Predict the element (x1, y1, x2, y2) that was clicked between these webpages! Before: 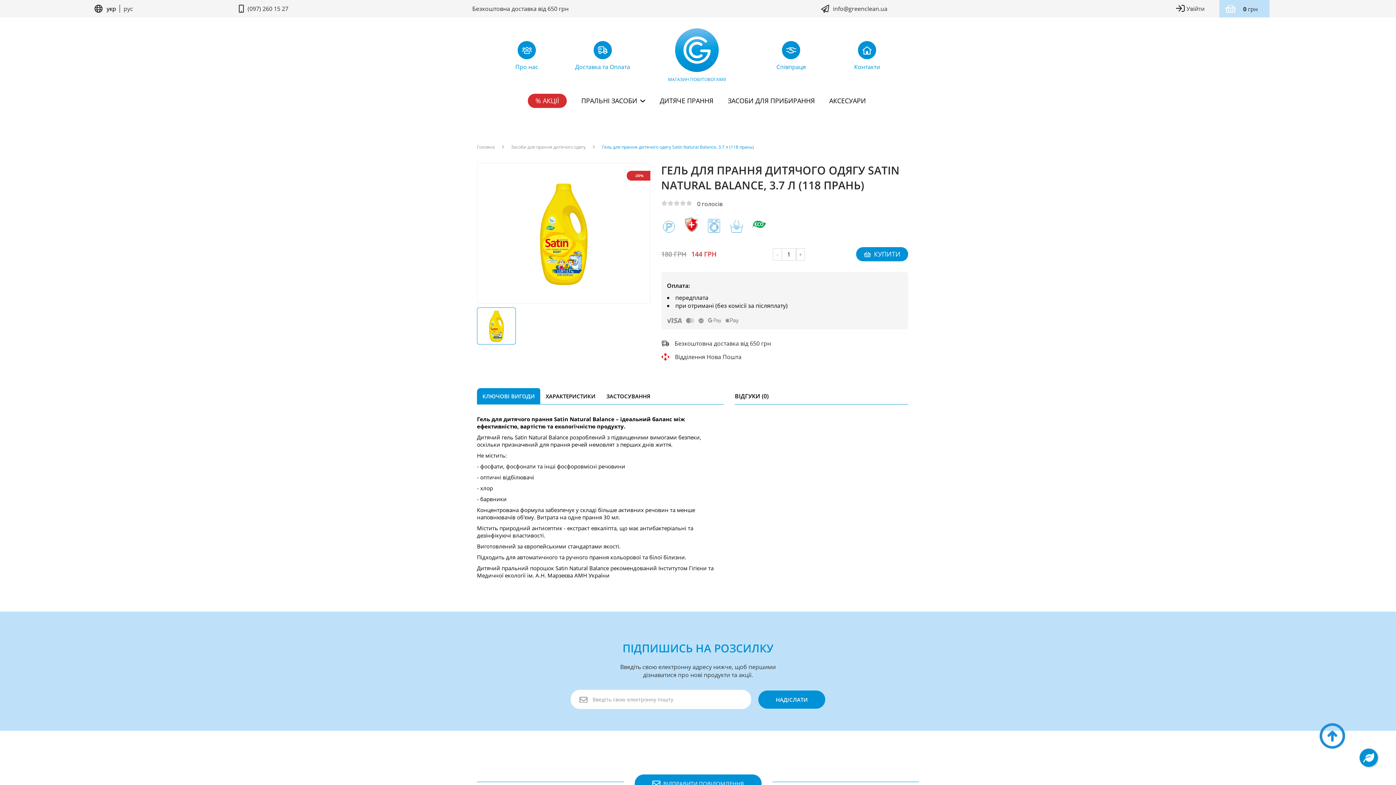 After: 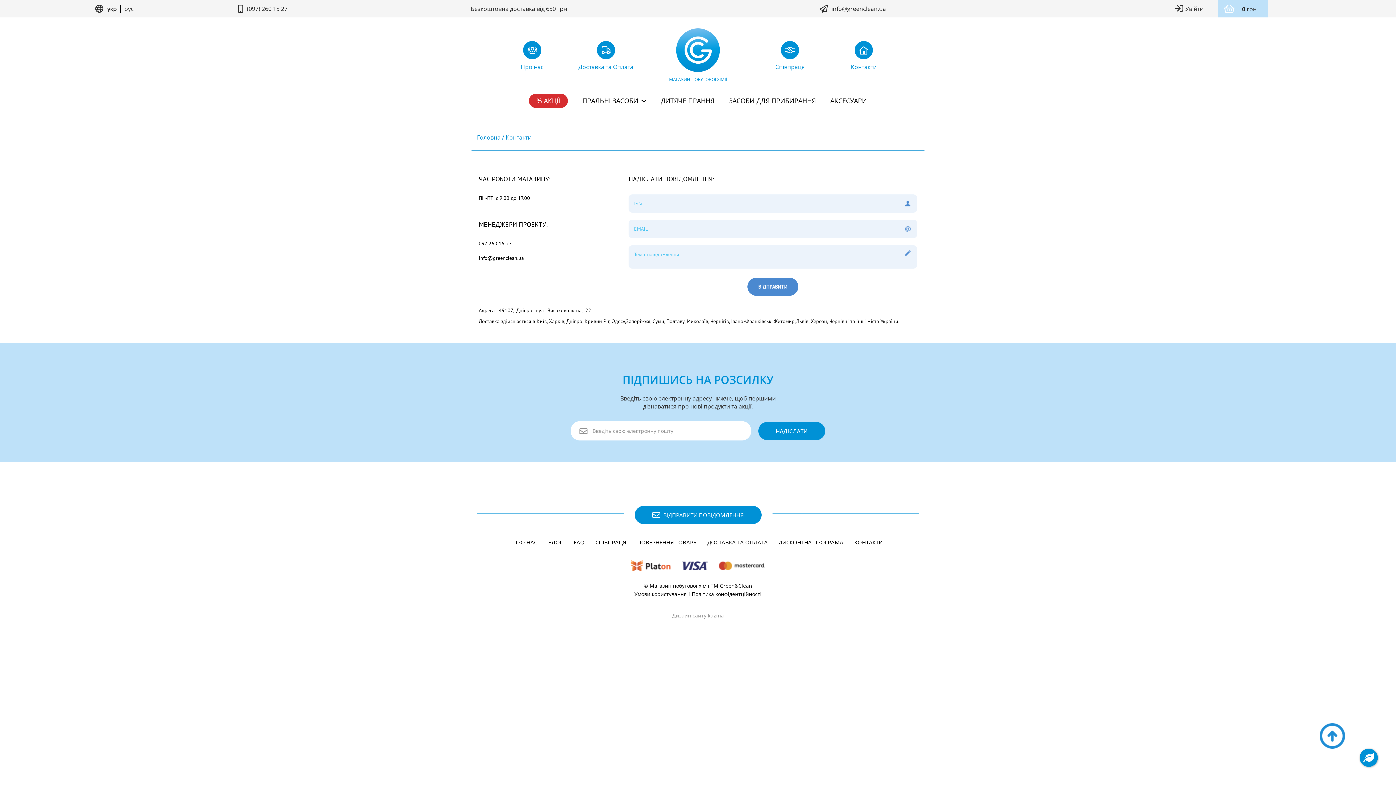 Action: bbox: (854, 41, 880, 70) label: Контакти